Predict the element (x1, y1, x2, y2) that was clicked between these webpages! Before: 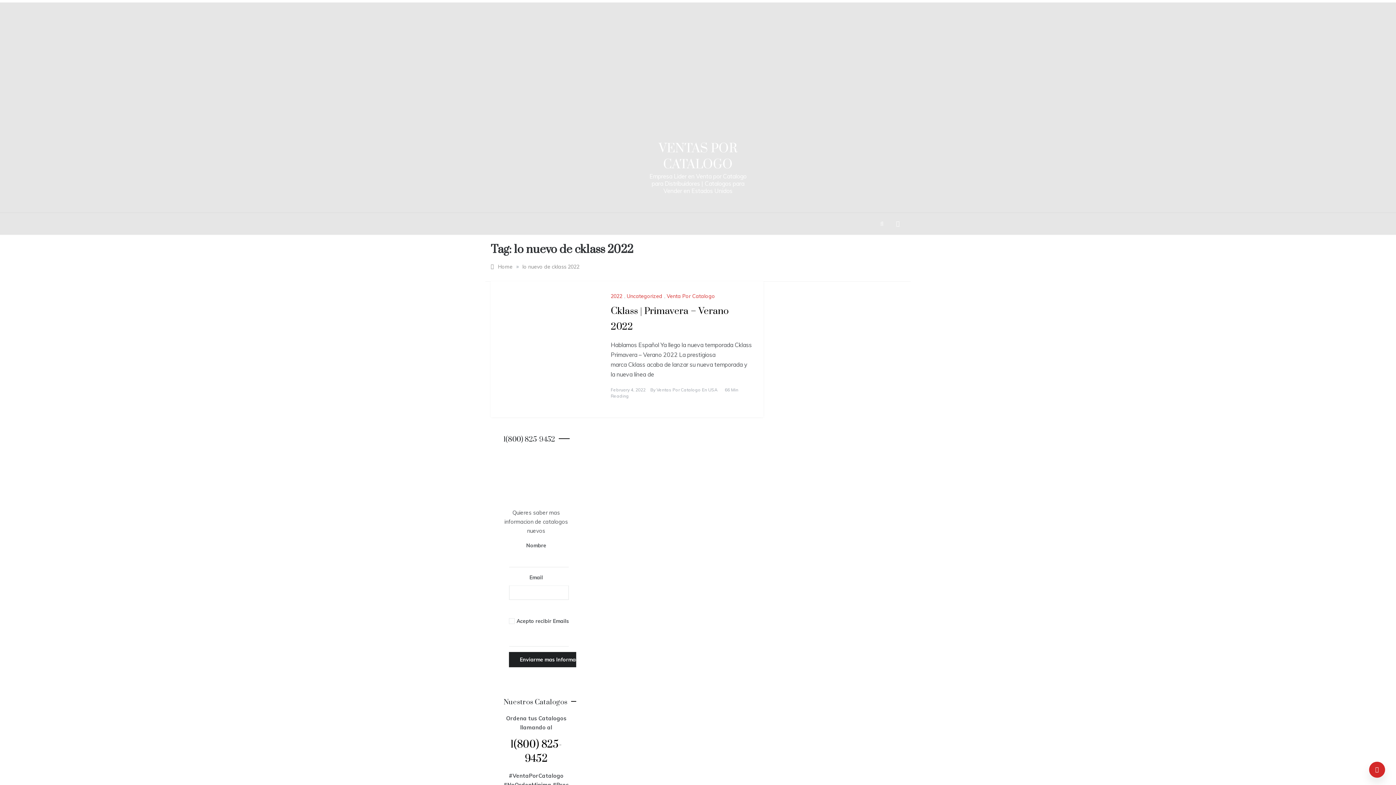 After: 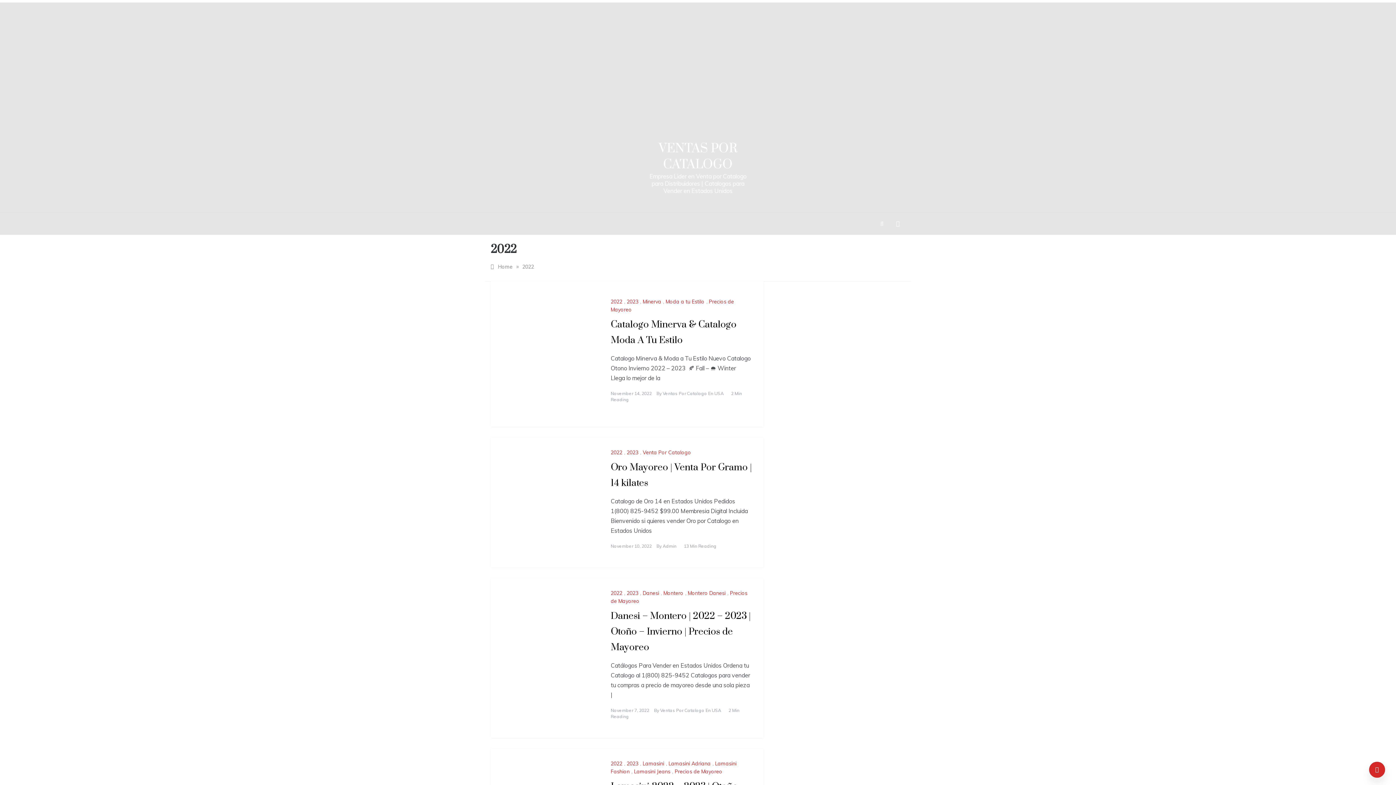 Action: bbox: (610, 293, 624, 299) label: 2022